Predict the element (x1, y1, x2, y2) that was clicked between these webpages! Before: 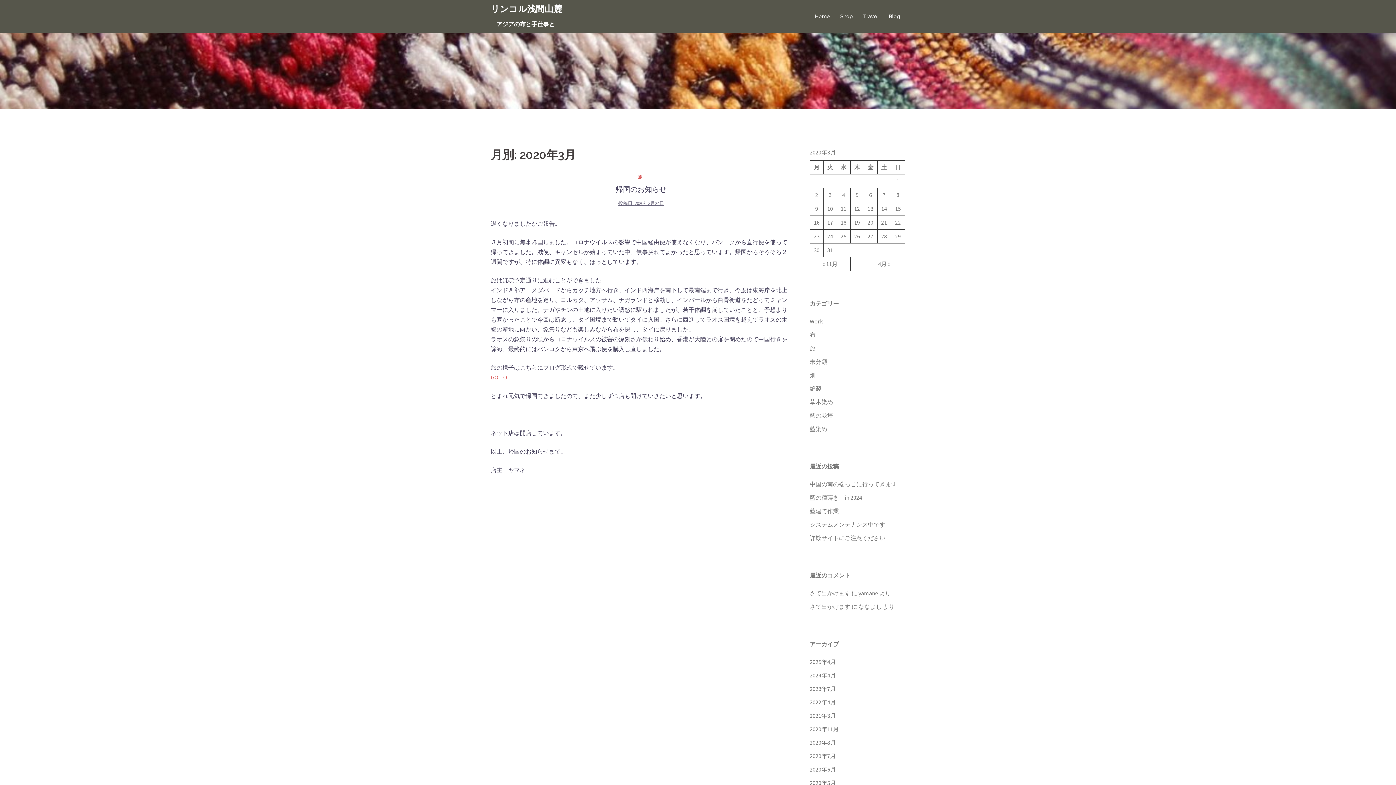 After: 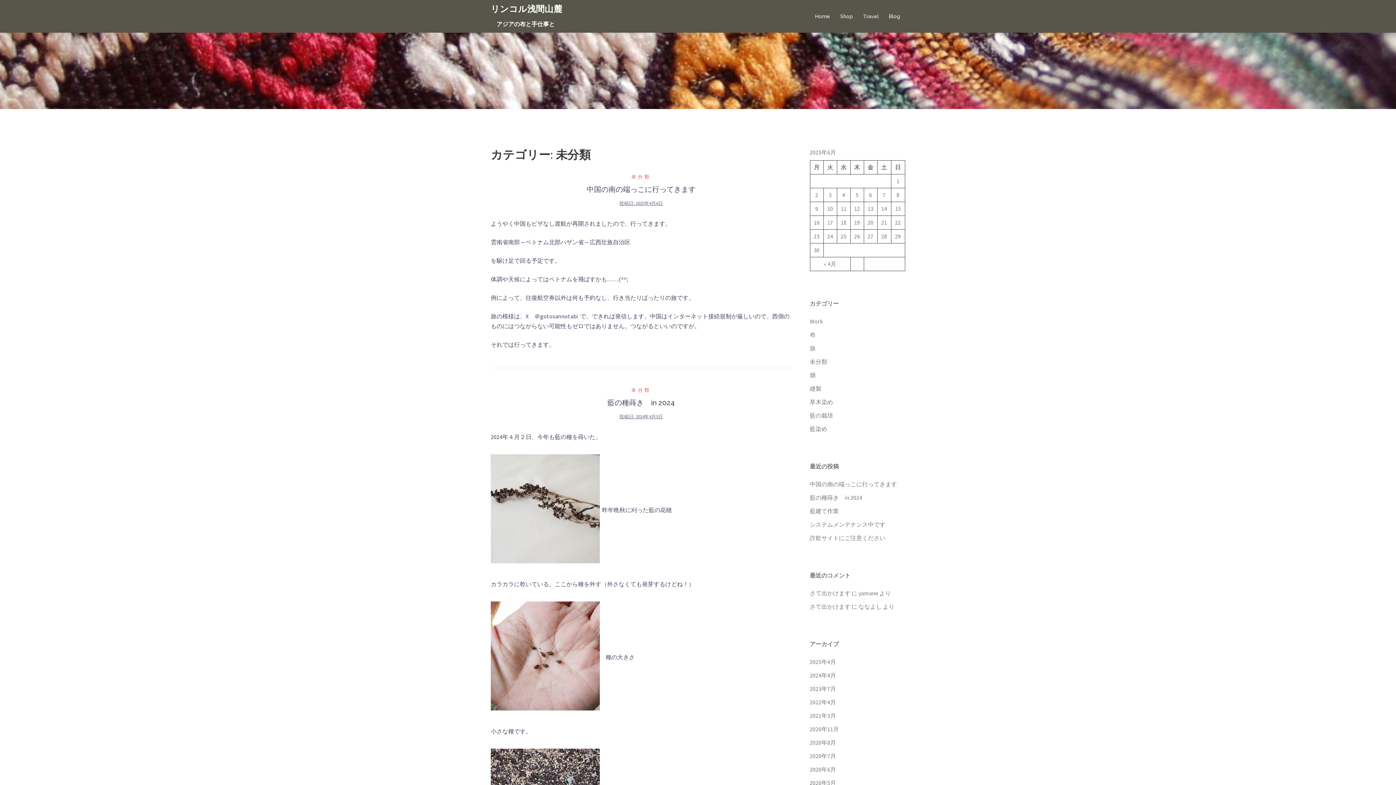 Action: bbox: (810, 358, 827, 365) label: 未分類